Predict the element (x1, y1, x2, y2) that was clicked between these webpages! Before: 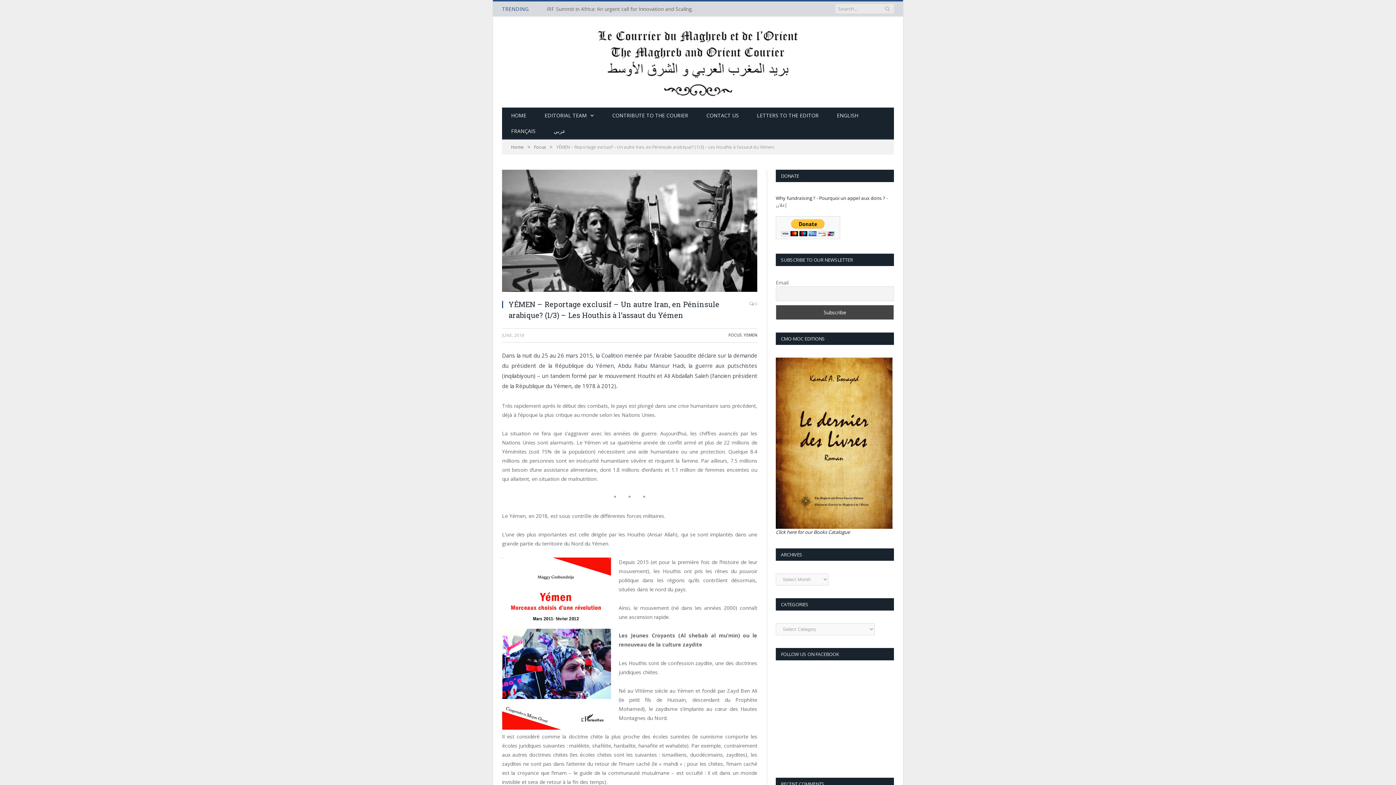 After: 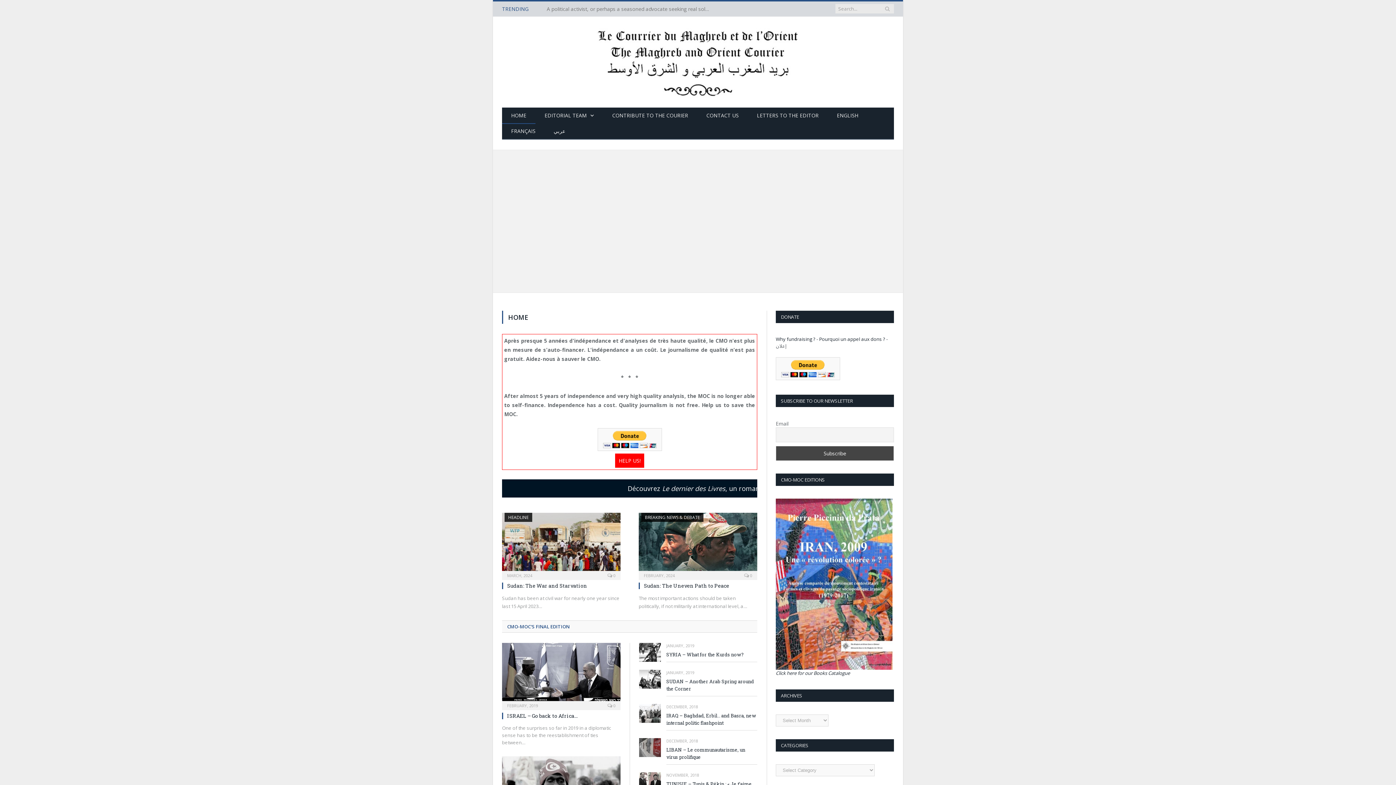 Action: bbox: (511, 144, 524, 150) label: Home